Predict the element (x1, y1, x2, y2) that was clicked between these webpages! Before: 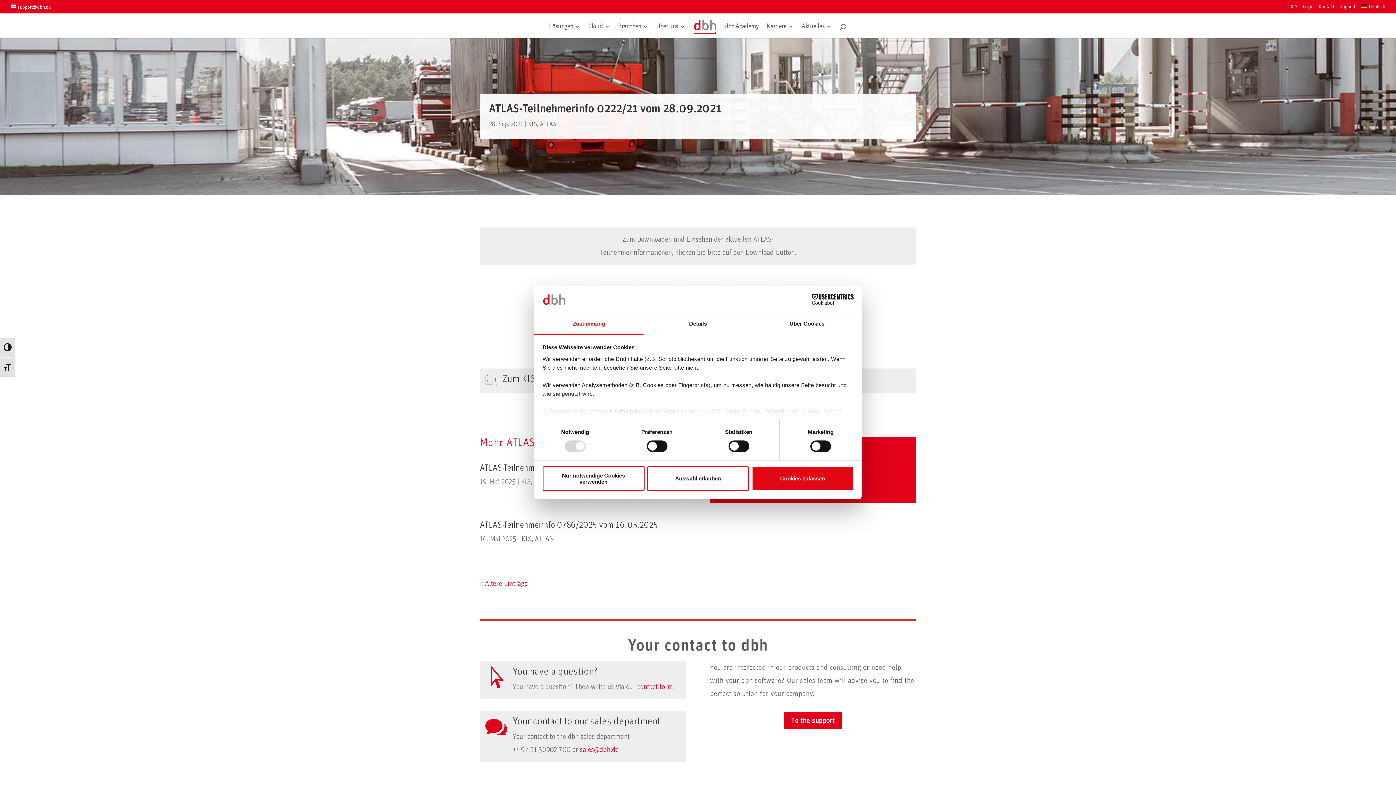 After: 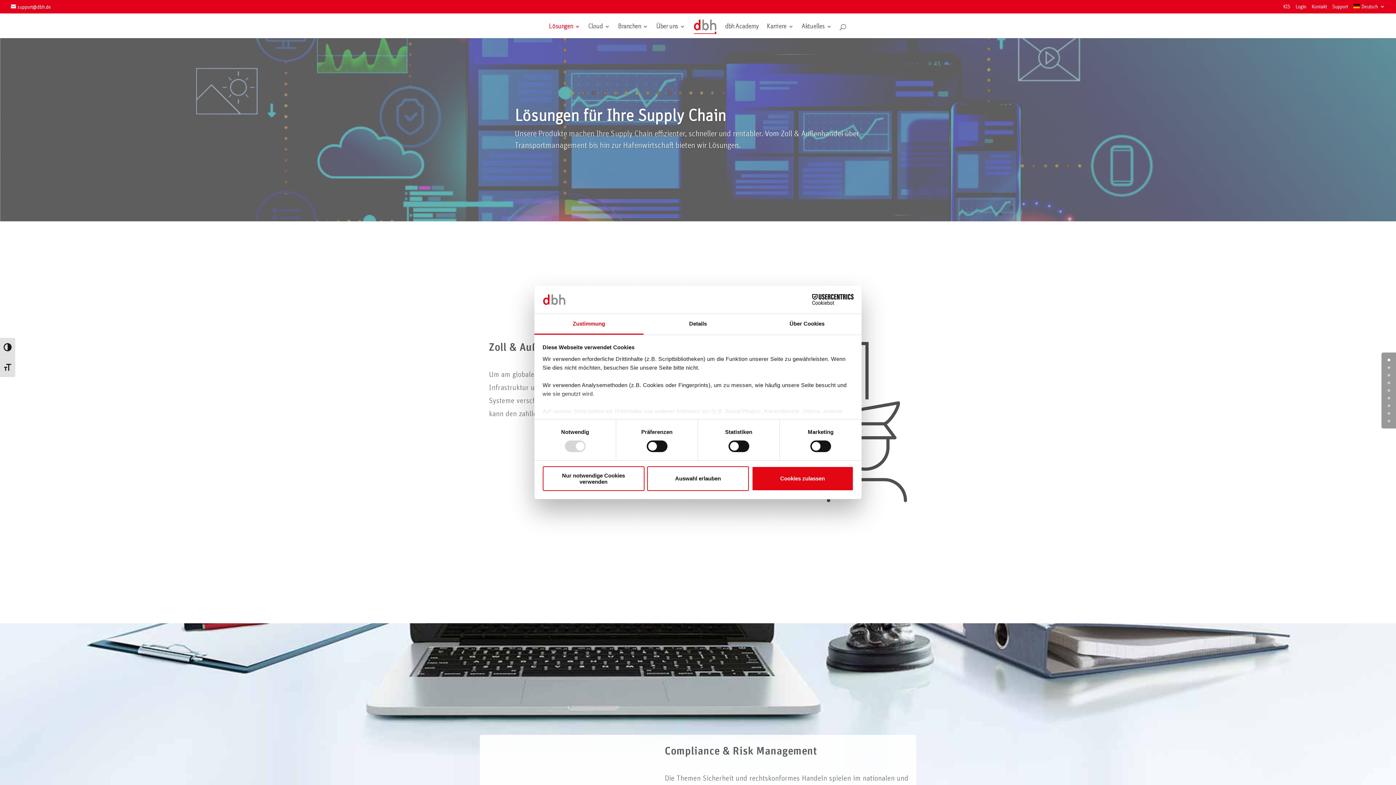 Action: bbox: (549, 24, 580, 38) label: Lösungen